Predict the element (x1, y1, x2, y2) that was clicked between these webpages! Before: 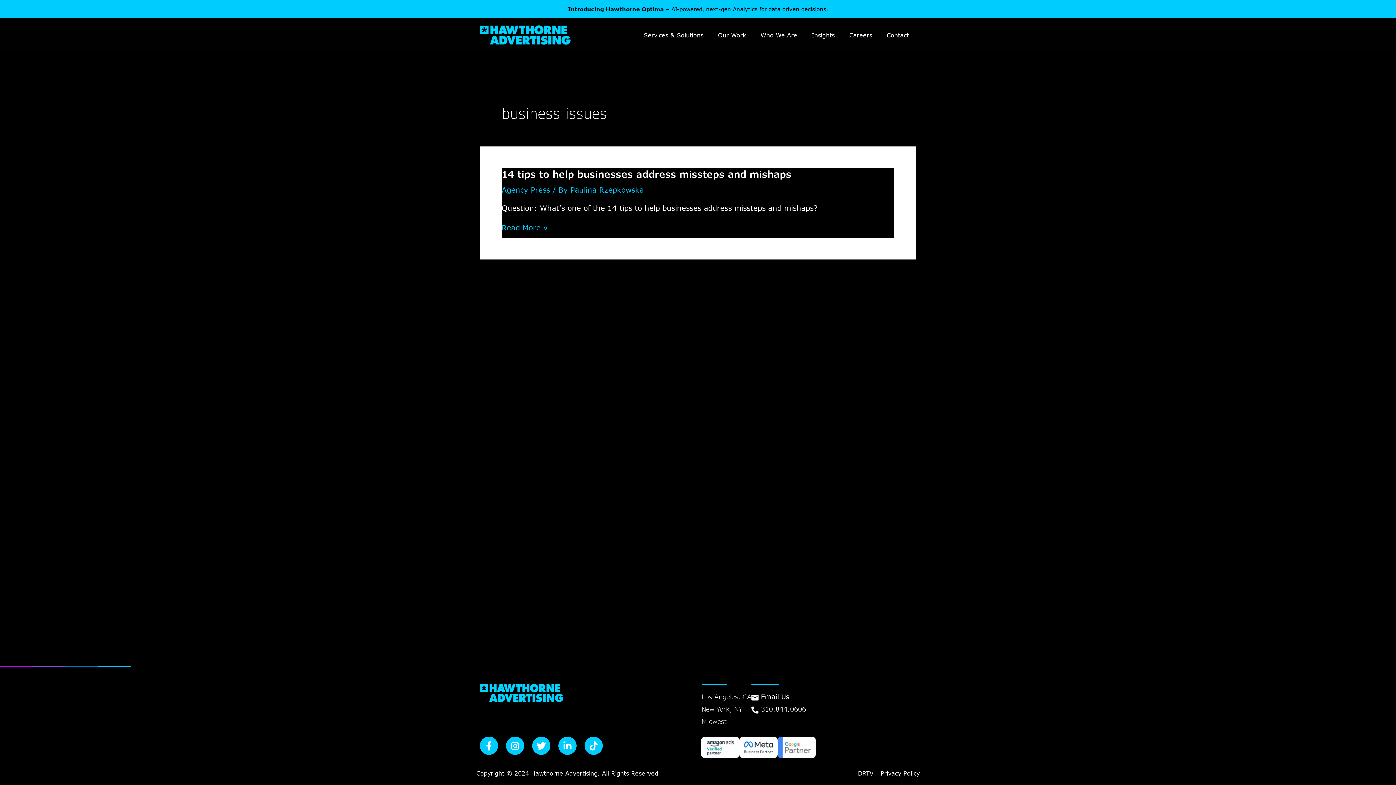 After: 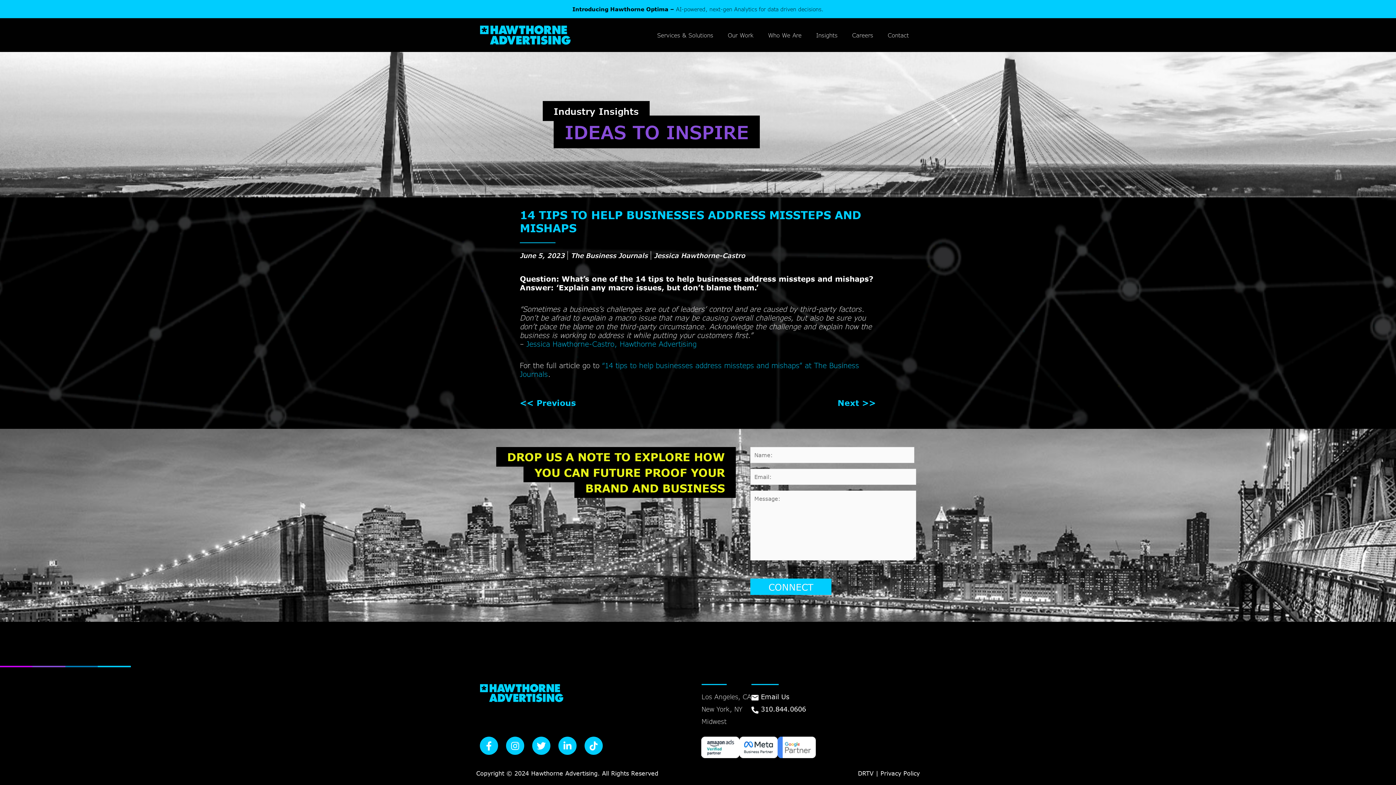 Action: bbox: (501, 223, 548, 232) label: 14 tips to help businesses address missteps and mishaps
Read More »